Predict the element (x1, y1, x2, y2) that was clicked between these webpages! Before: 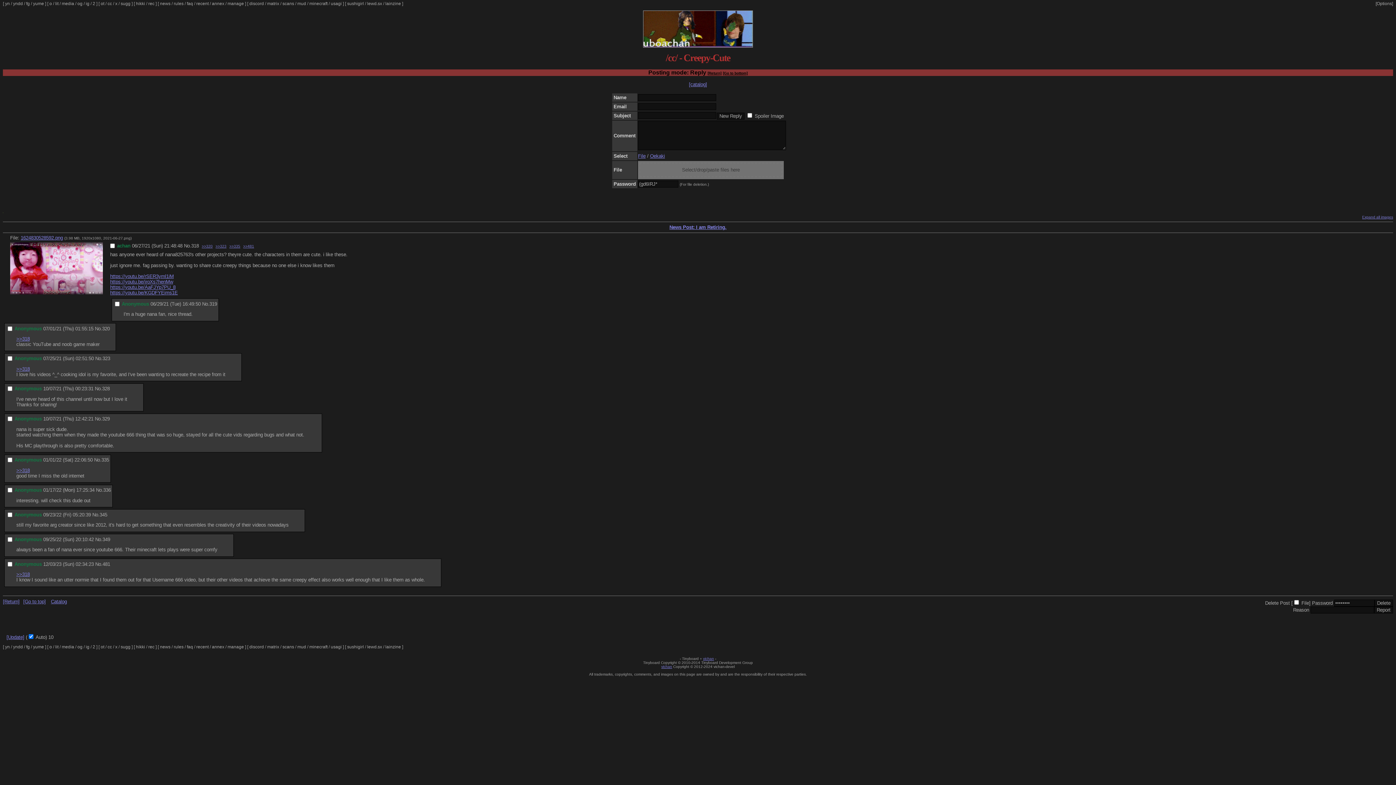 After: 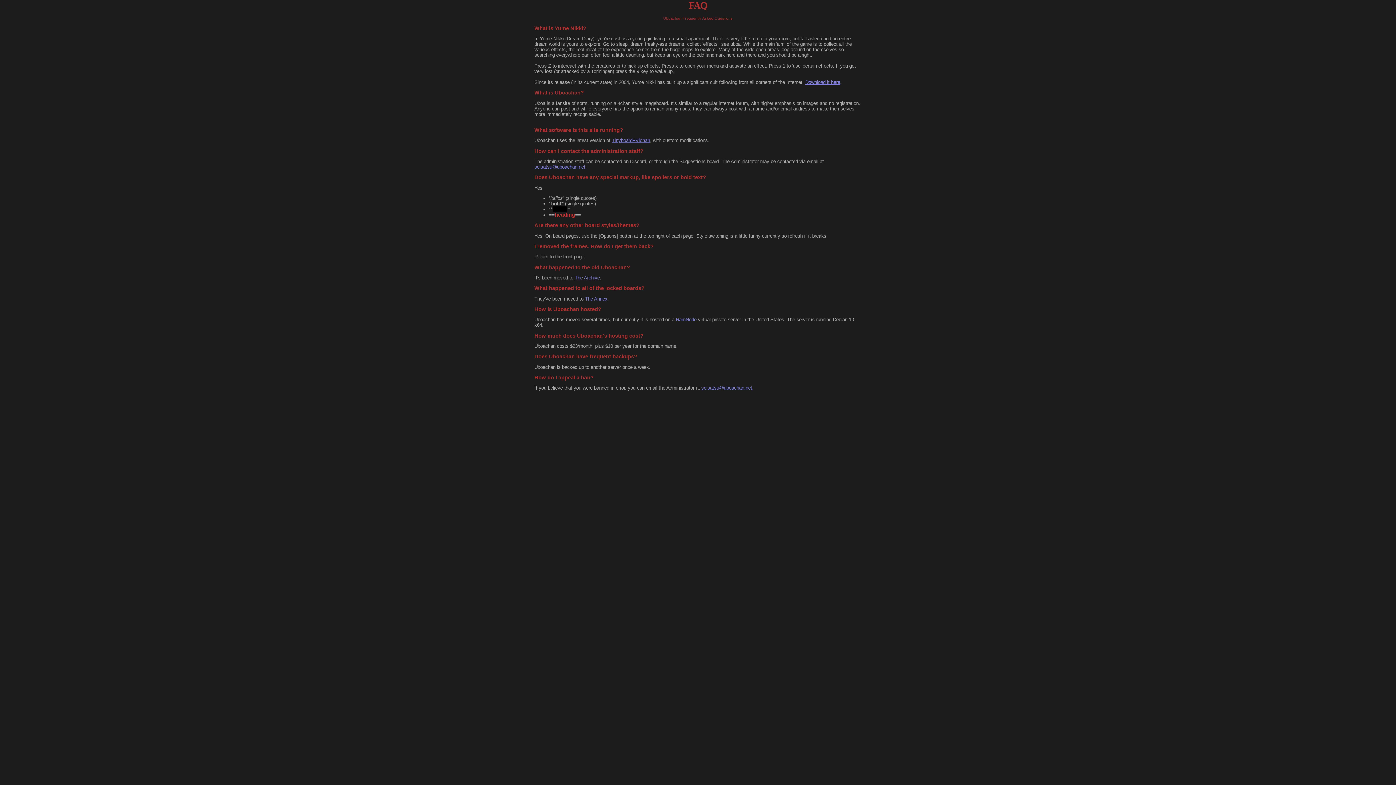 Action: label: faq bbox: (186, 1, 193, 6)